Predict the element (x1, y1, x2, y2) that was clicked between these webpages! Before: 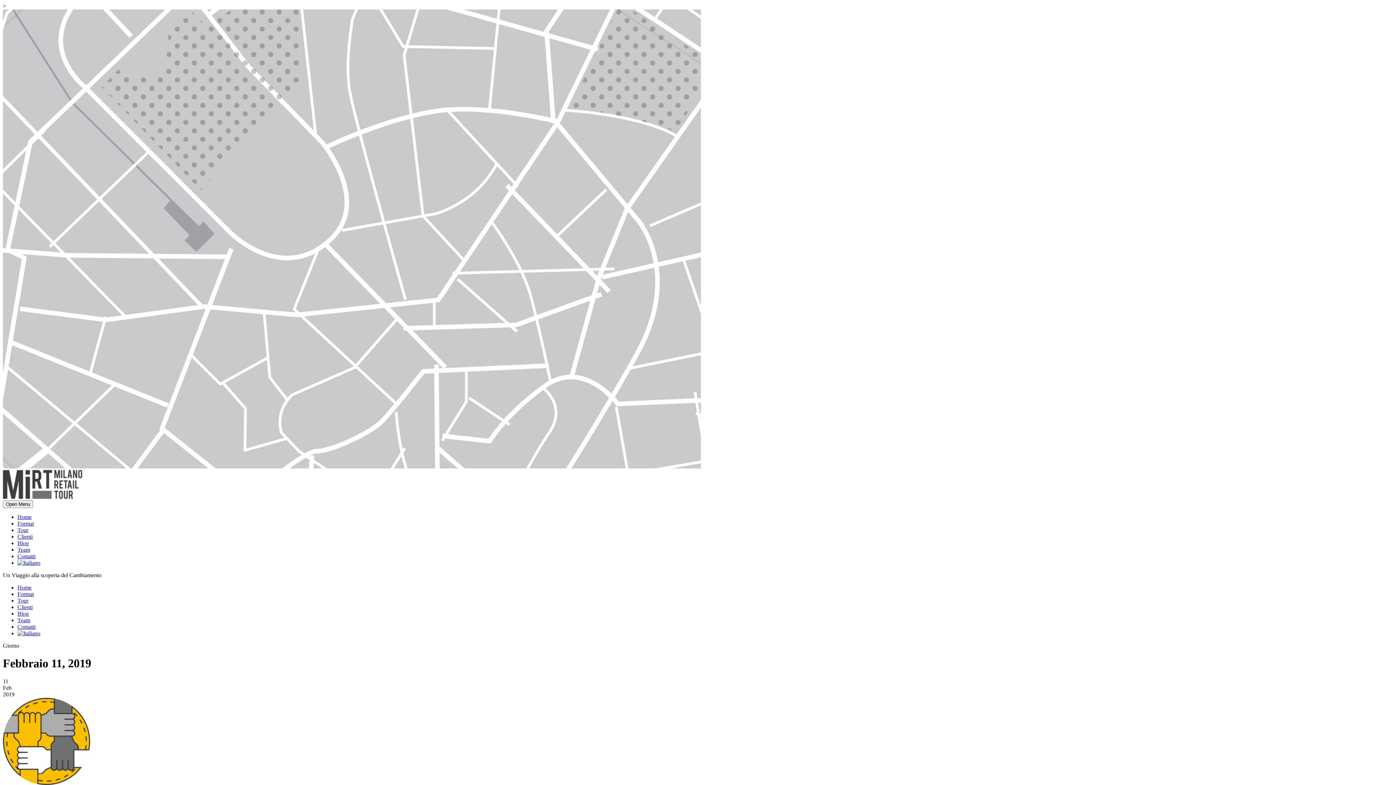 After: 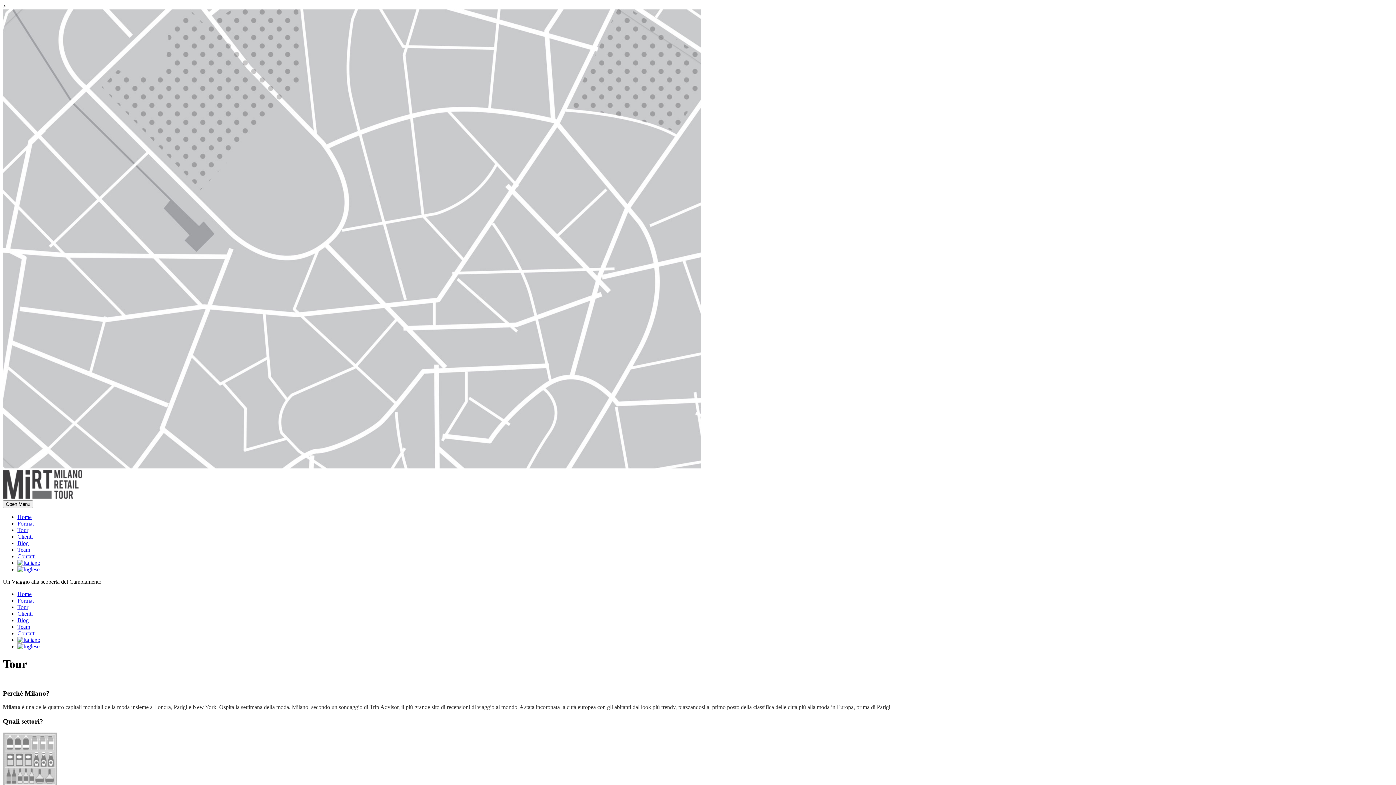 Action: label: Tour bbox: (17, 527, 28, 533)